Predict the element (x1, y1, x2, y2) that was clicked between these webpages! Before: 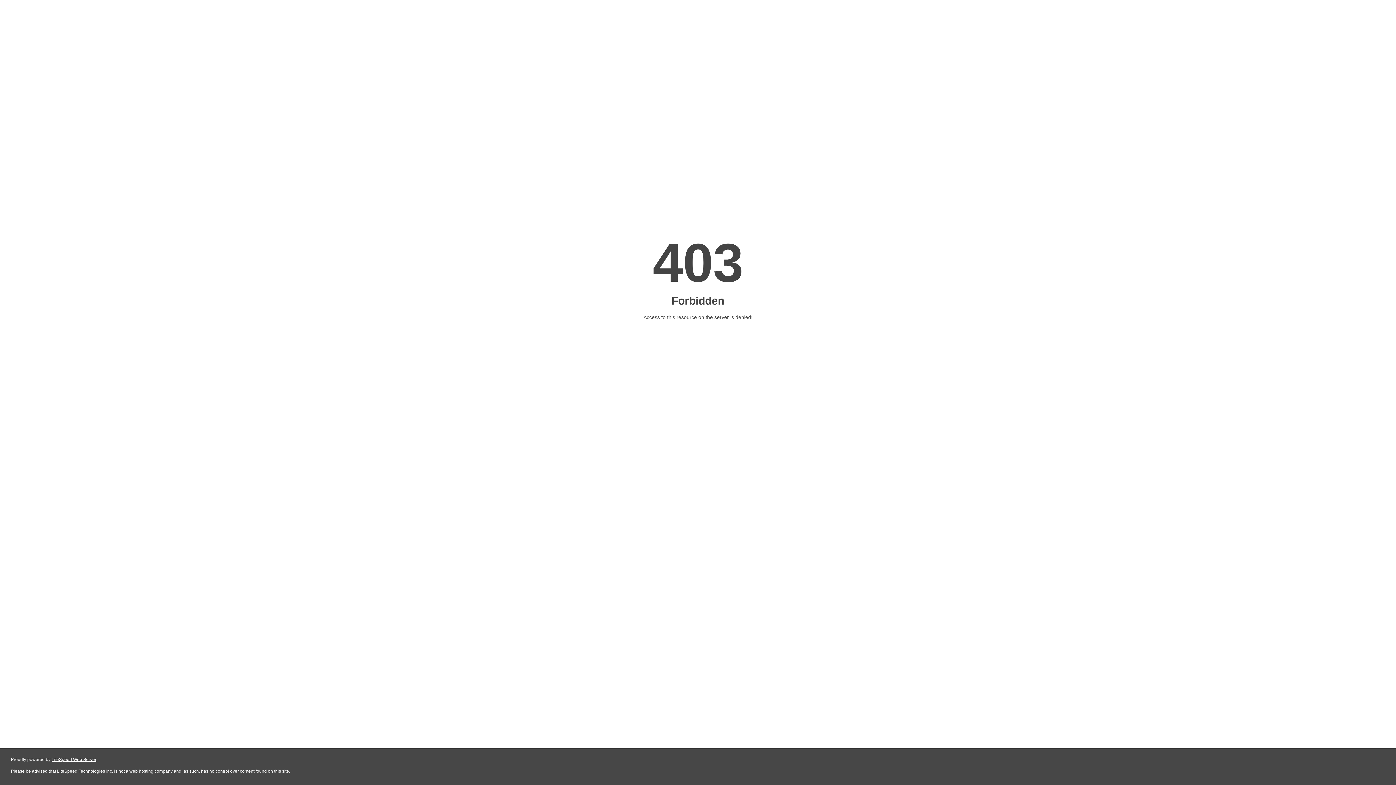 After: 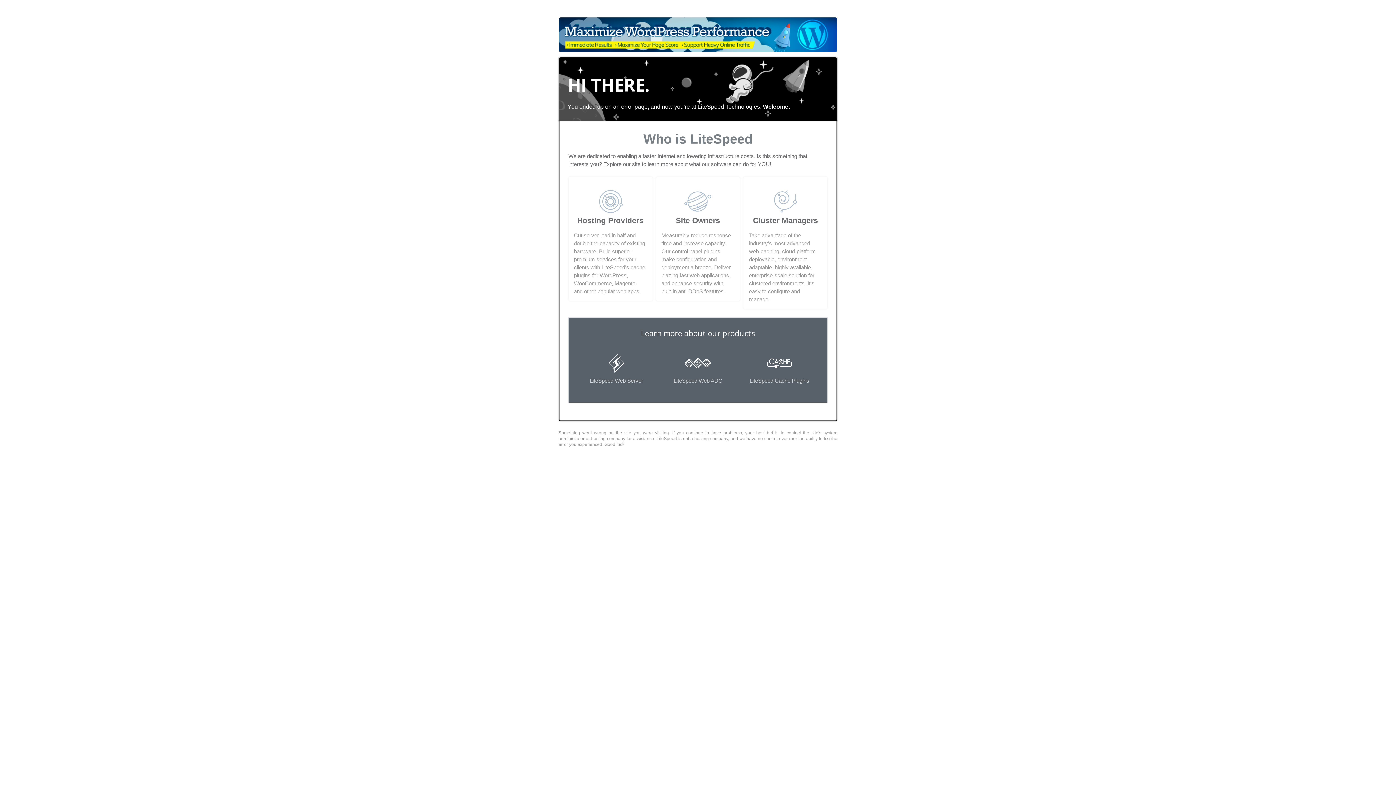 Action: label: LiteSpeed Web Server bbox: (51, 757, 96, 762)